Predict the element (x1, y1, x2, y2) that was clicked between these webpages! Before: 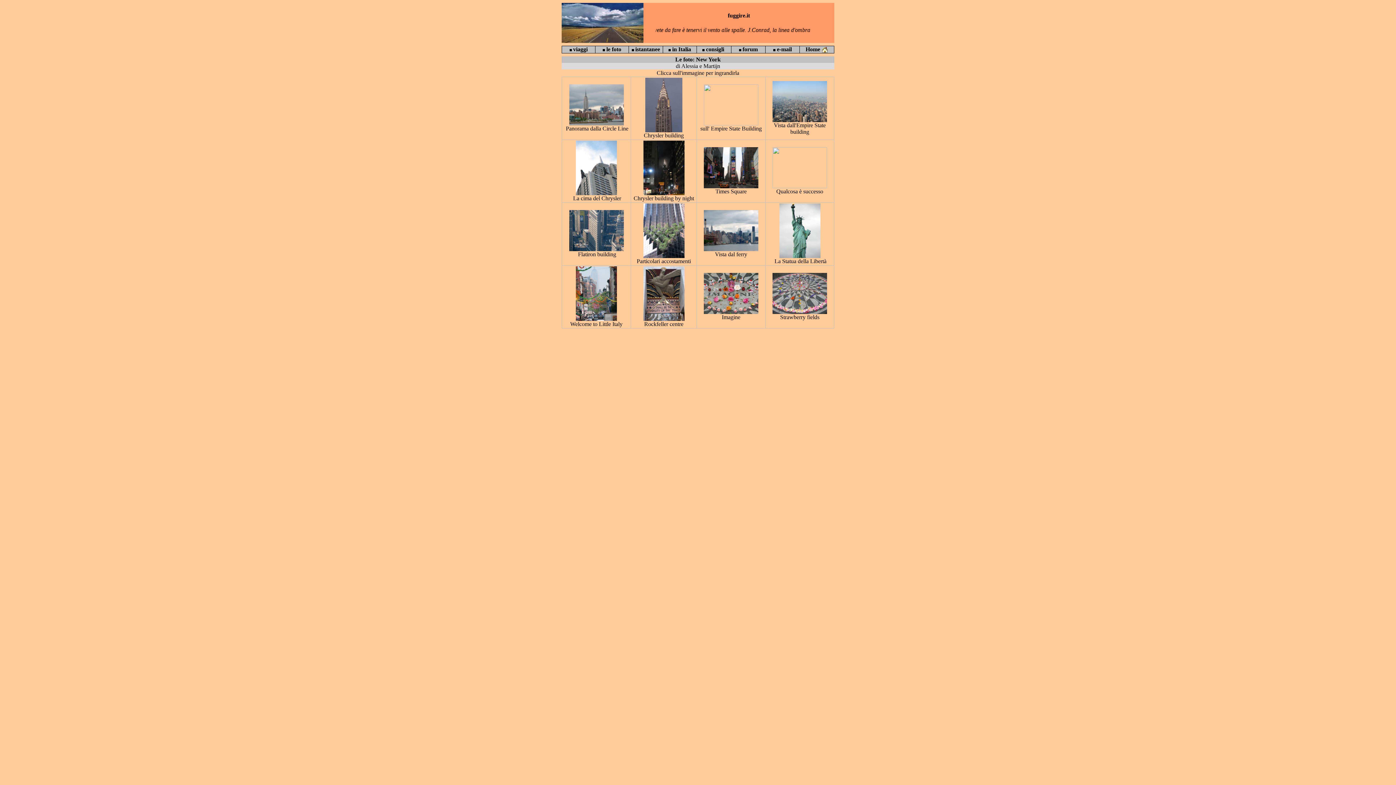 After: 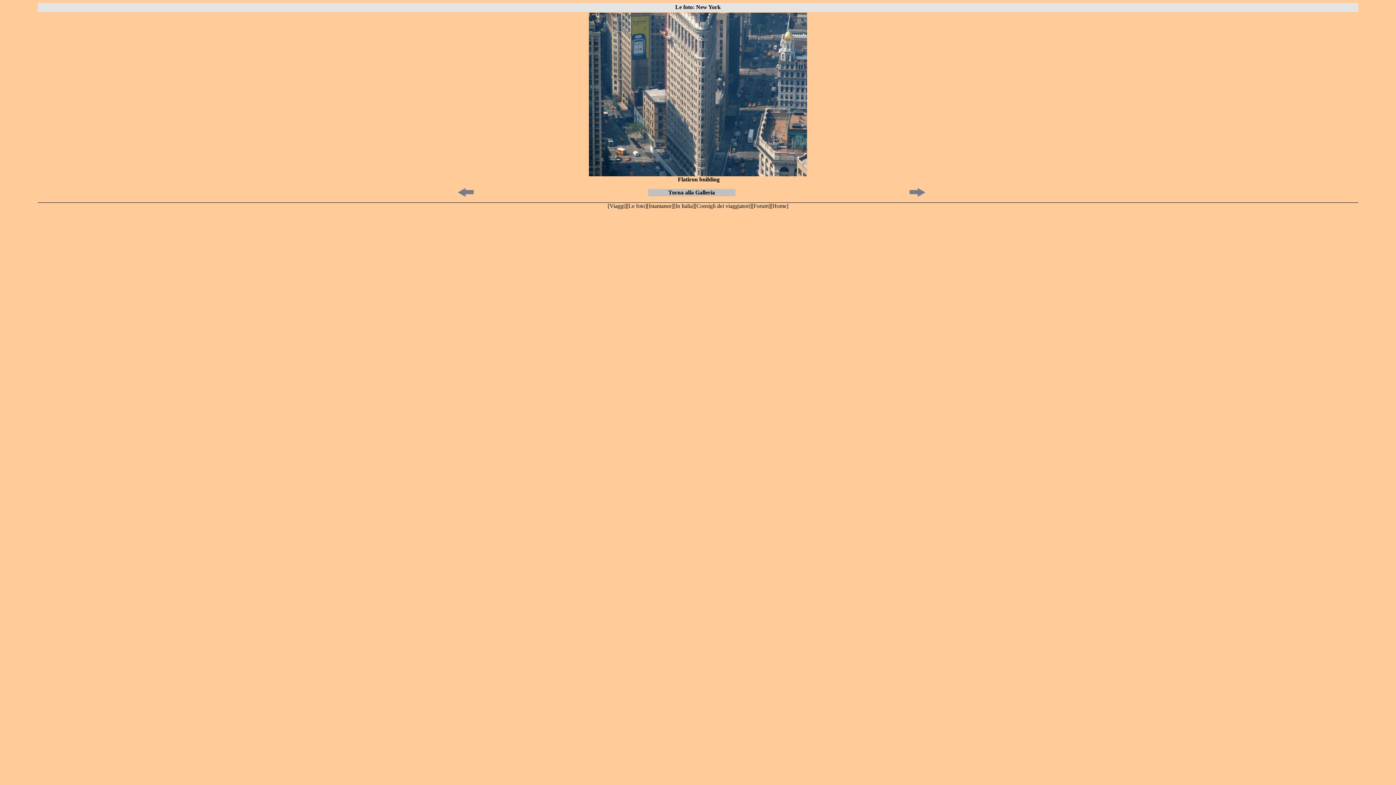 Action: bbox: (569, 246, 623, 252)